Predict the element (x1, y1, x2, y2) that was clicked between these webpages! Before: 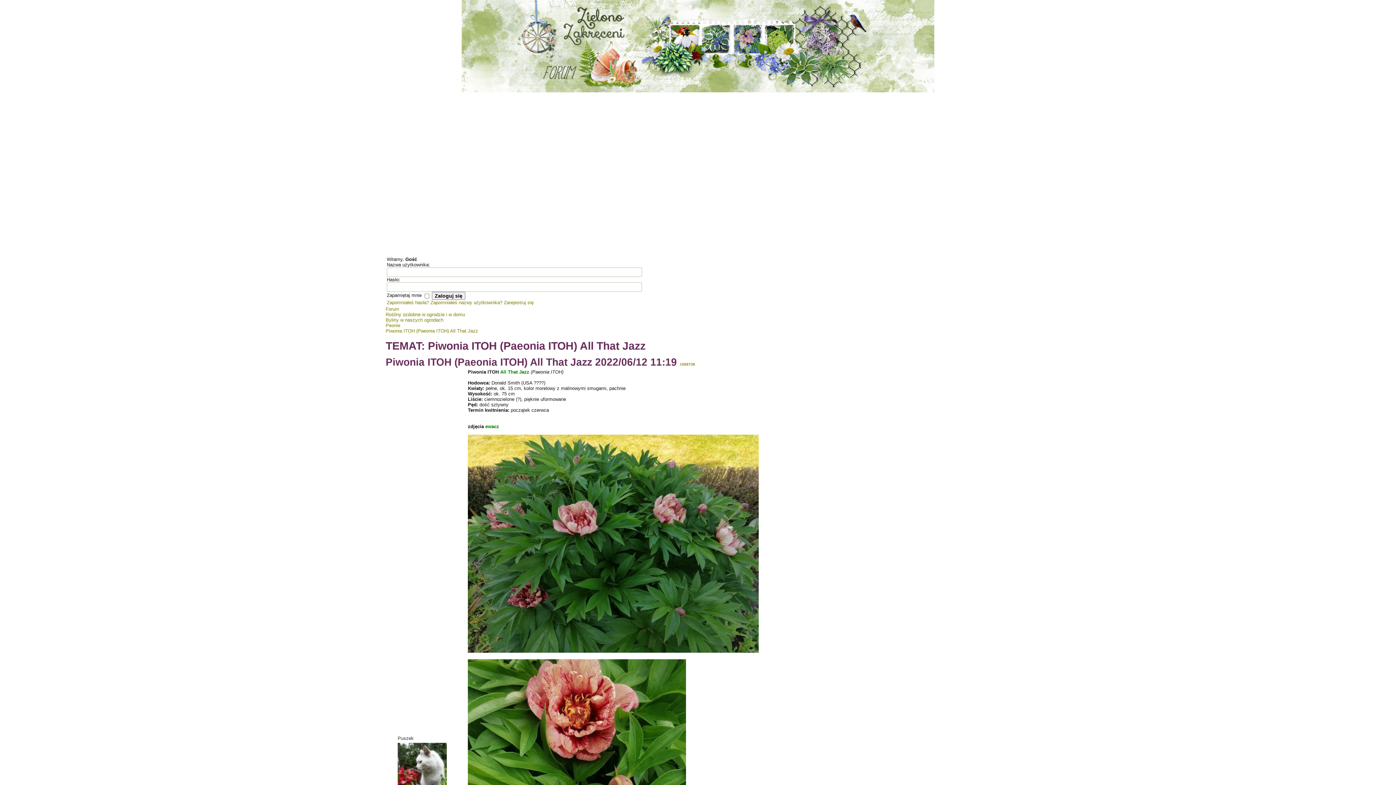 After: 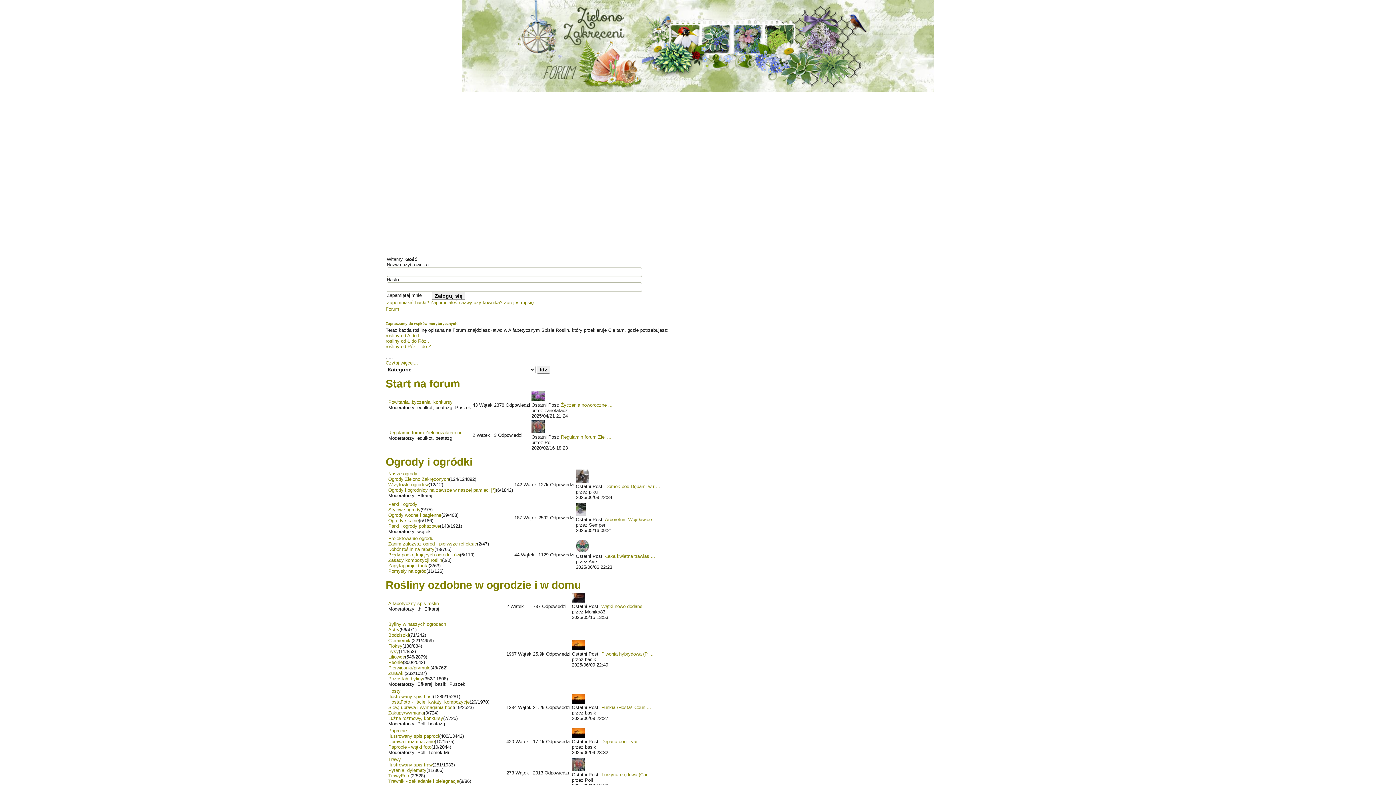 Action: bbox: (385, 306, 399, 312) label: Forum